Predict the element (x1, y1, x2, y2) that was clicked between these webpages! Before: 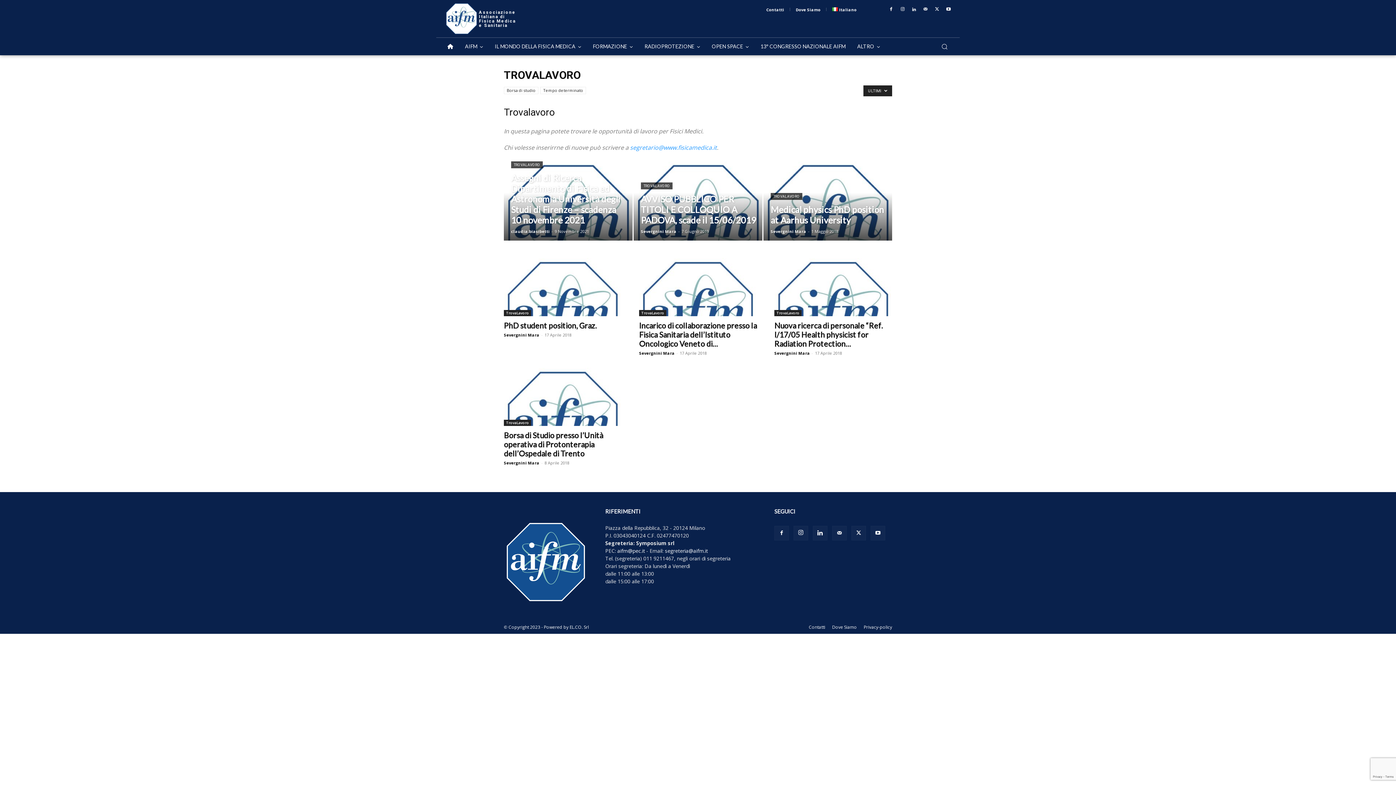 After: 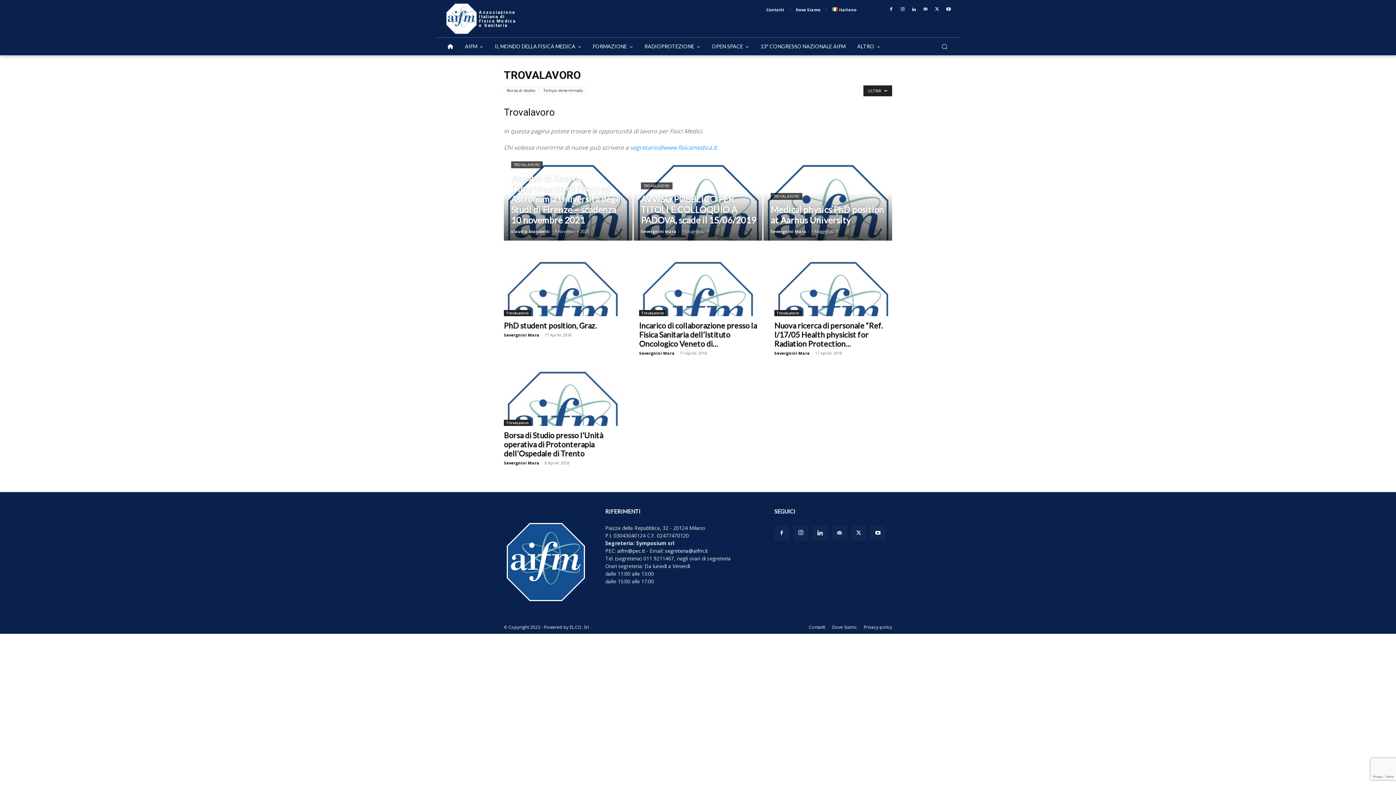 Action: bbox: (504, 310, 531, 316) label: TrovaLavoro